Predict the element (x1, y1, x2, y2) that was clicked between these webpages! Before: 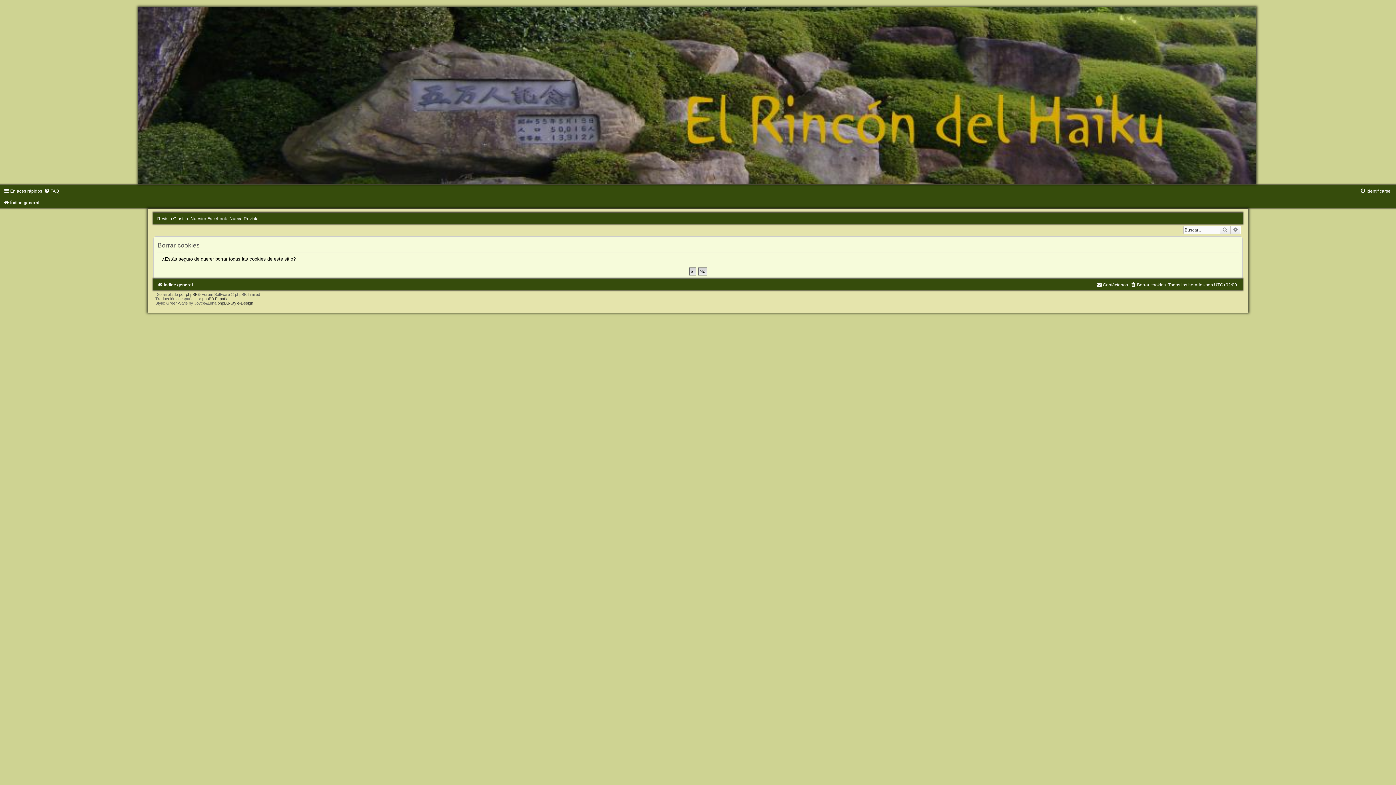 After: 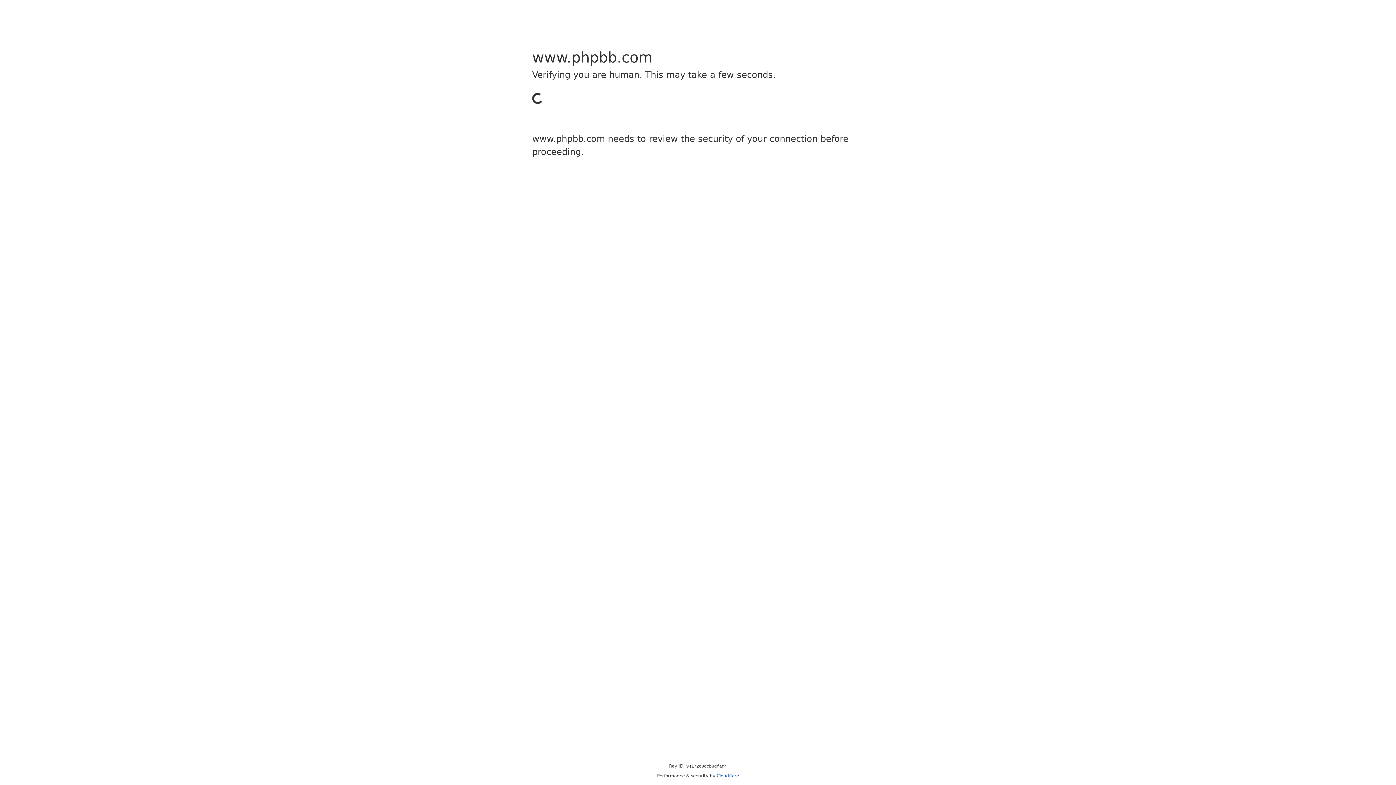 Action: label: phpBB bbox: (185, 292, 197, 296)